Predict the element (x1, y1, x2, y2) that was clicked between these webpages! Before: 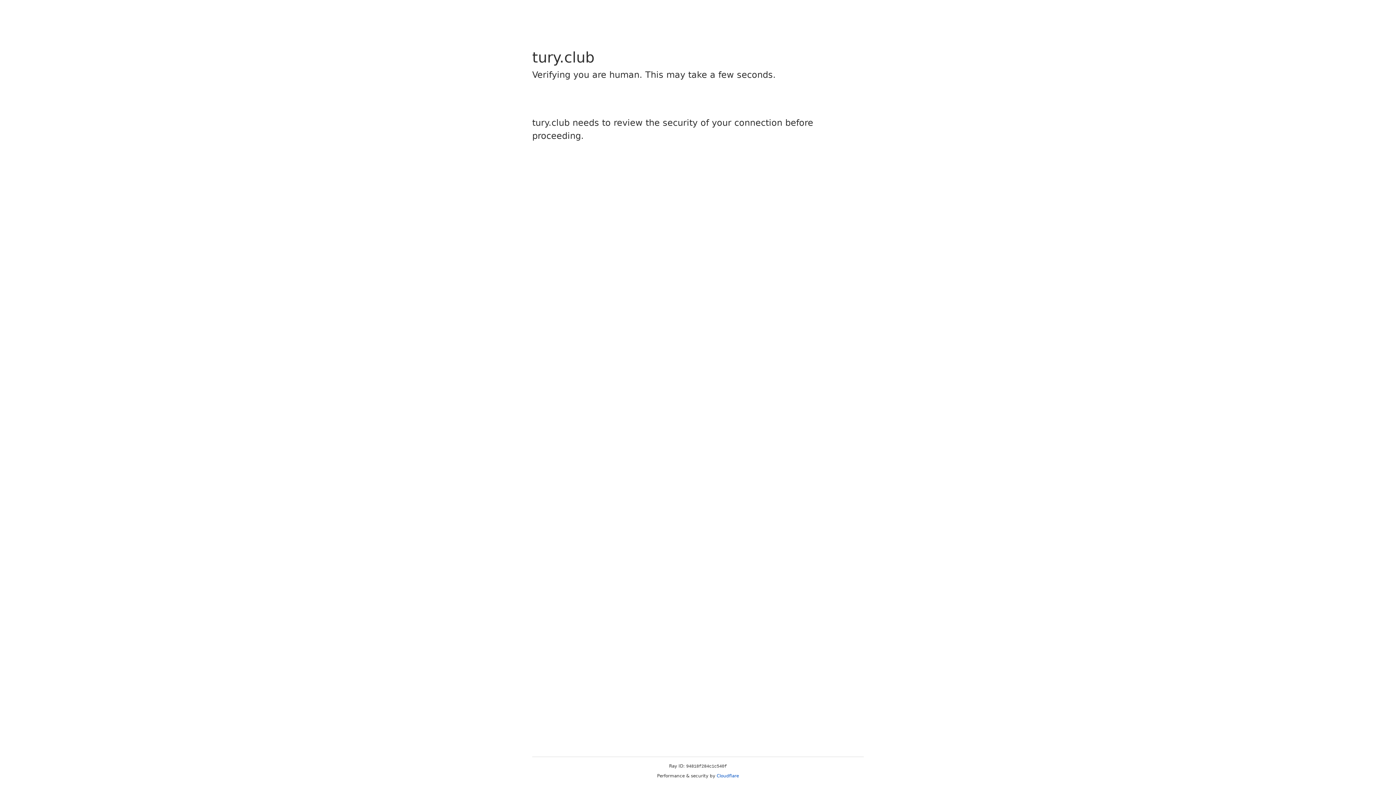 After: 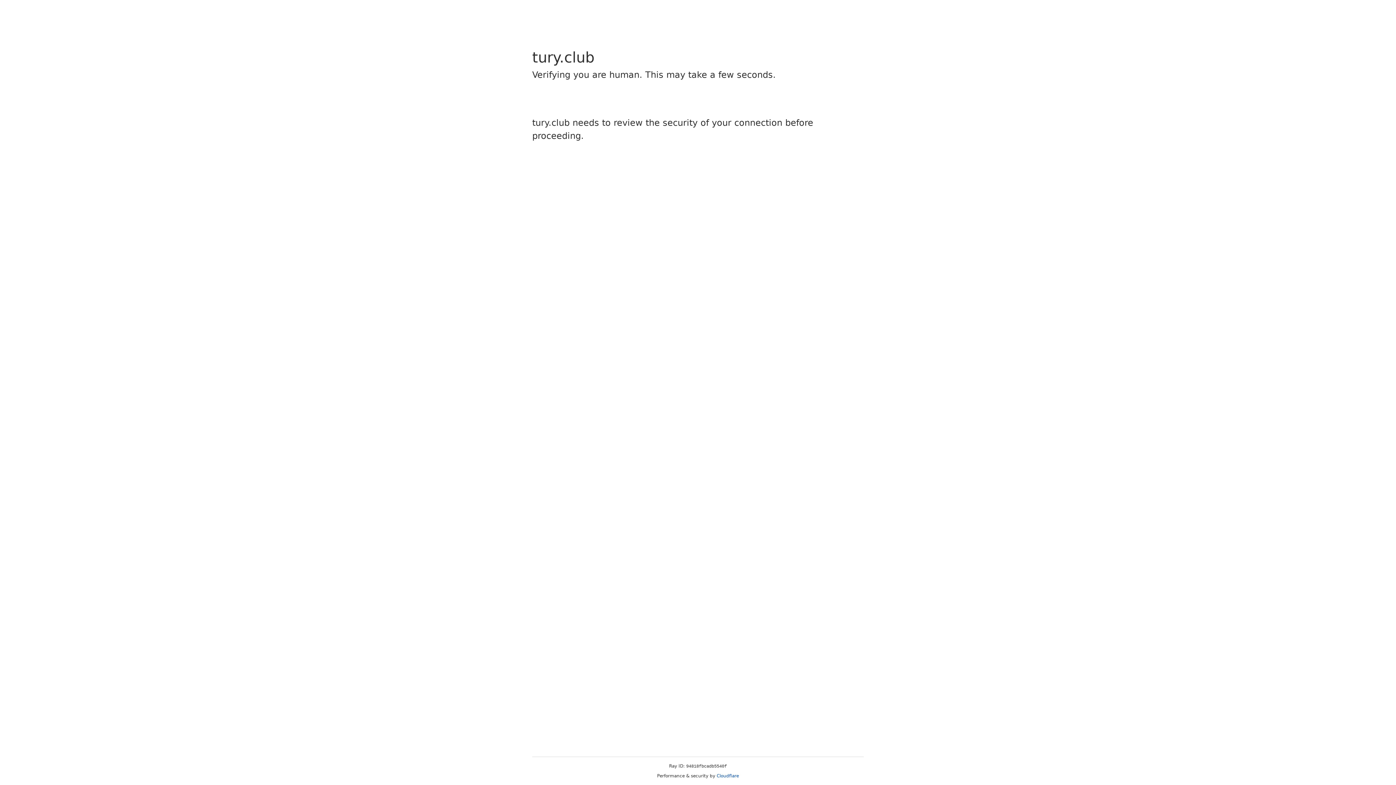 Action: label: Cloudflare bbox: (716, 773, 739, 778)